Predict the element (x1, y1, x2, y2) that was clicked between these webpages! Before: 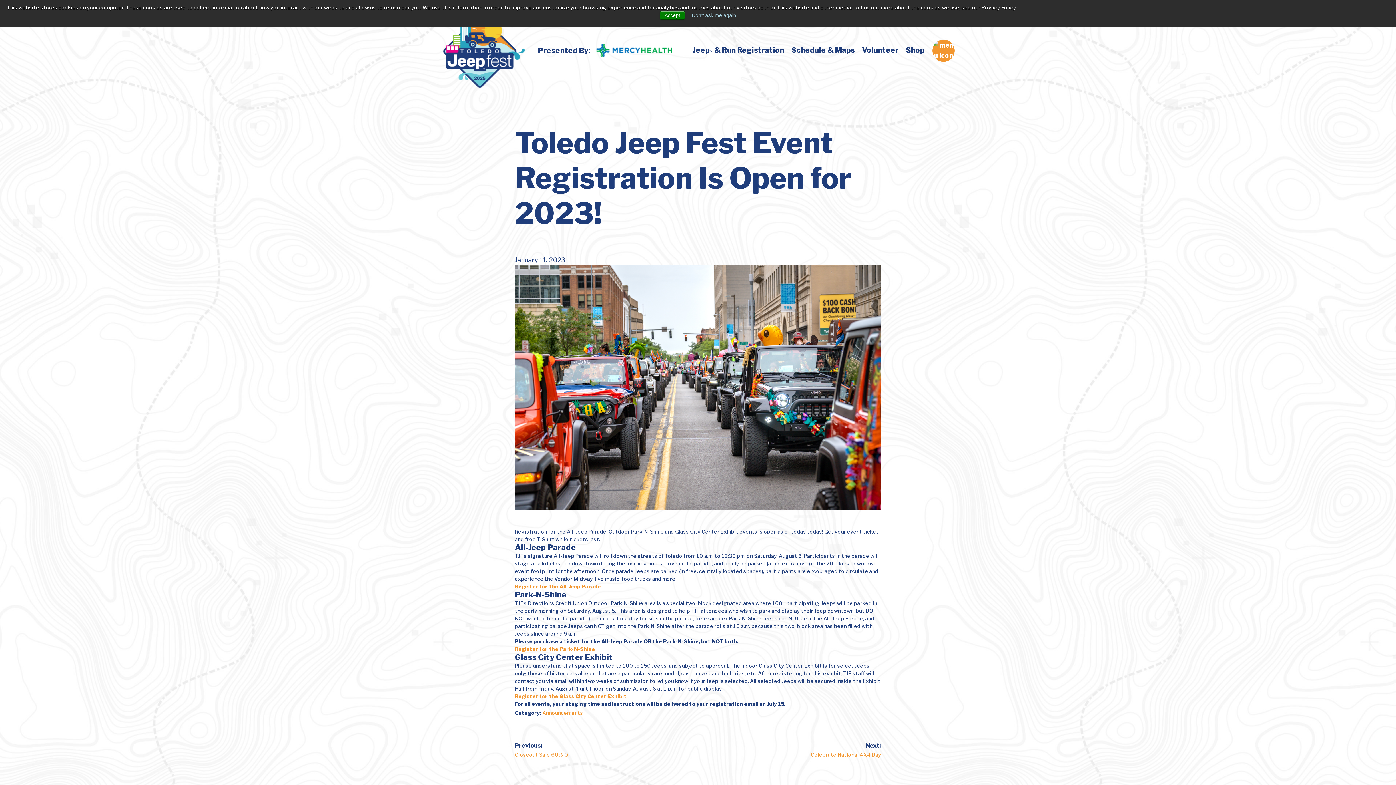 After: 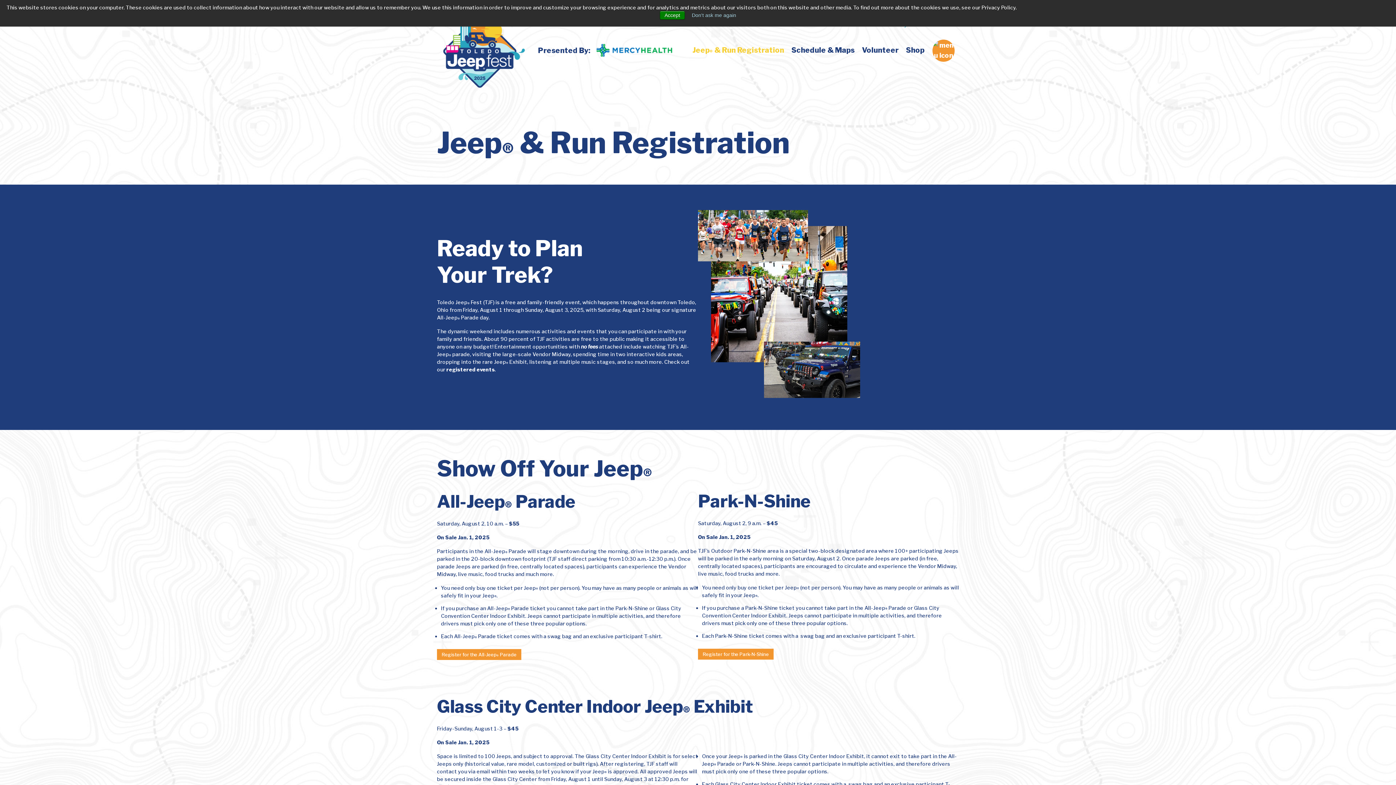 Action: label: Jeep® & Run Registration bbox: (692, 45, 784, 54)